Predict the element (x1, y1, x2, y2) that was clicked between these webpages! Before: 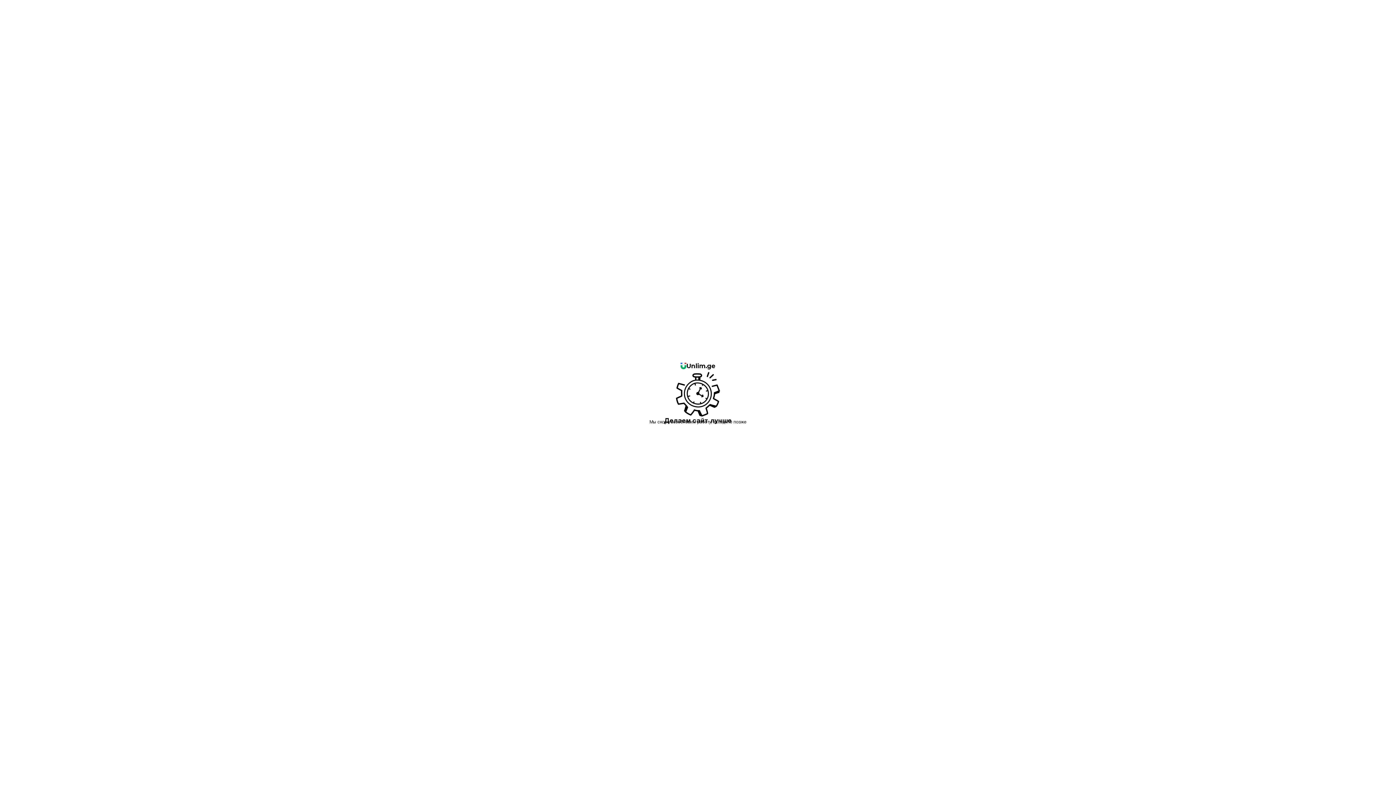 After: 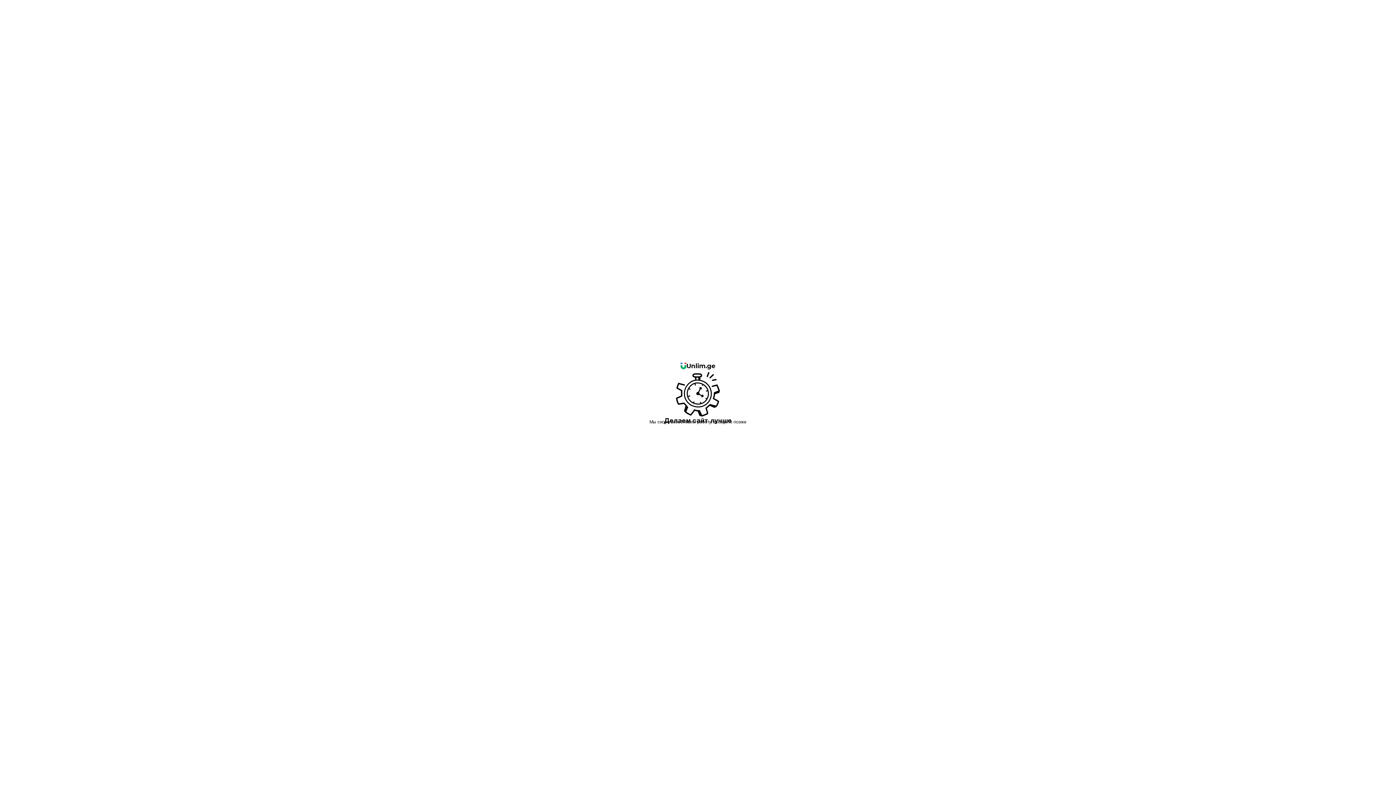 Action: label: Unlim.ge bbox: (680, 360, 715, 372)